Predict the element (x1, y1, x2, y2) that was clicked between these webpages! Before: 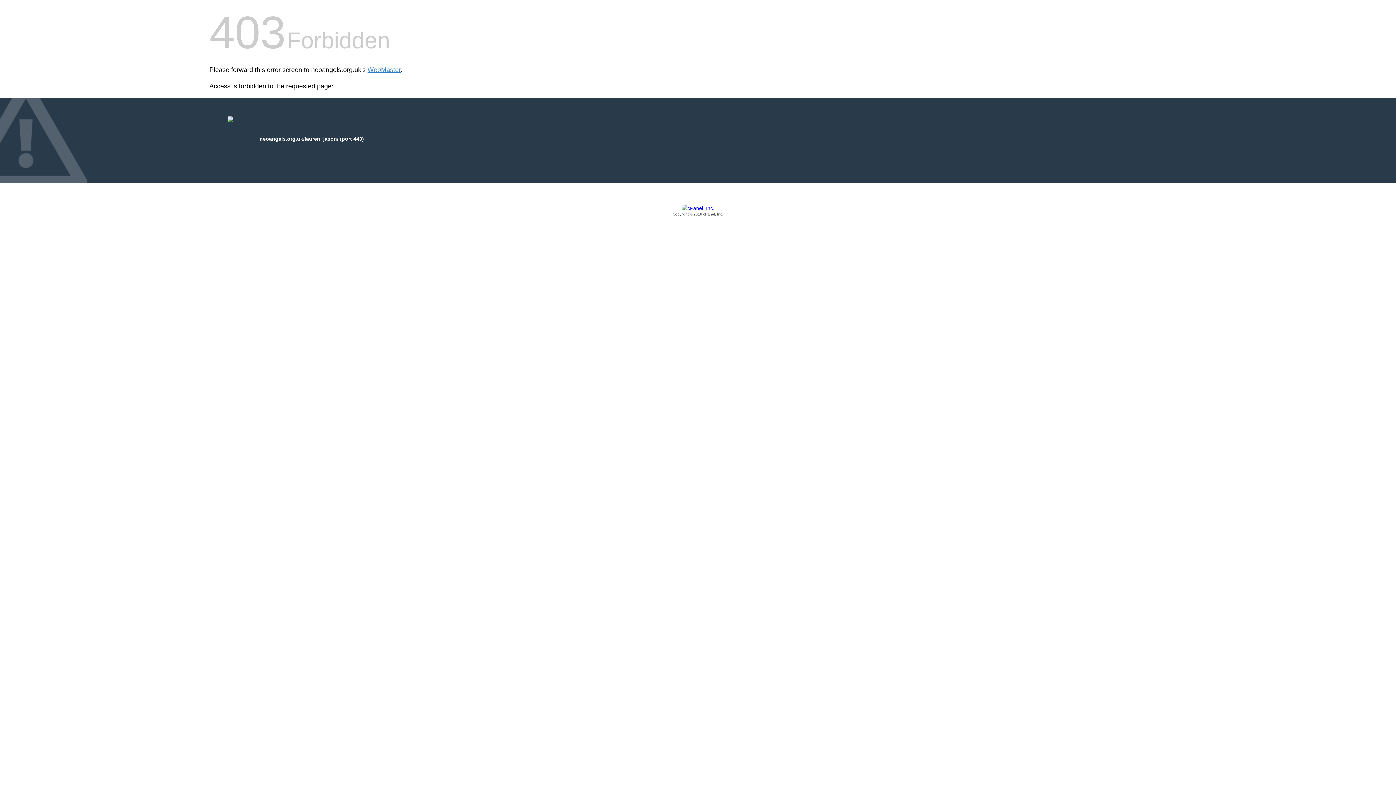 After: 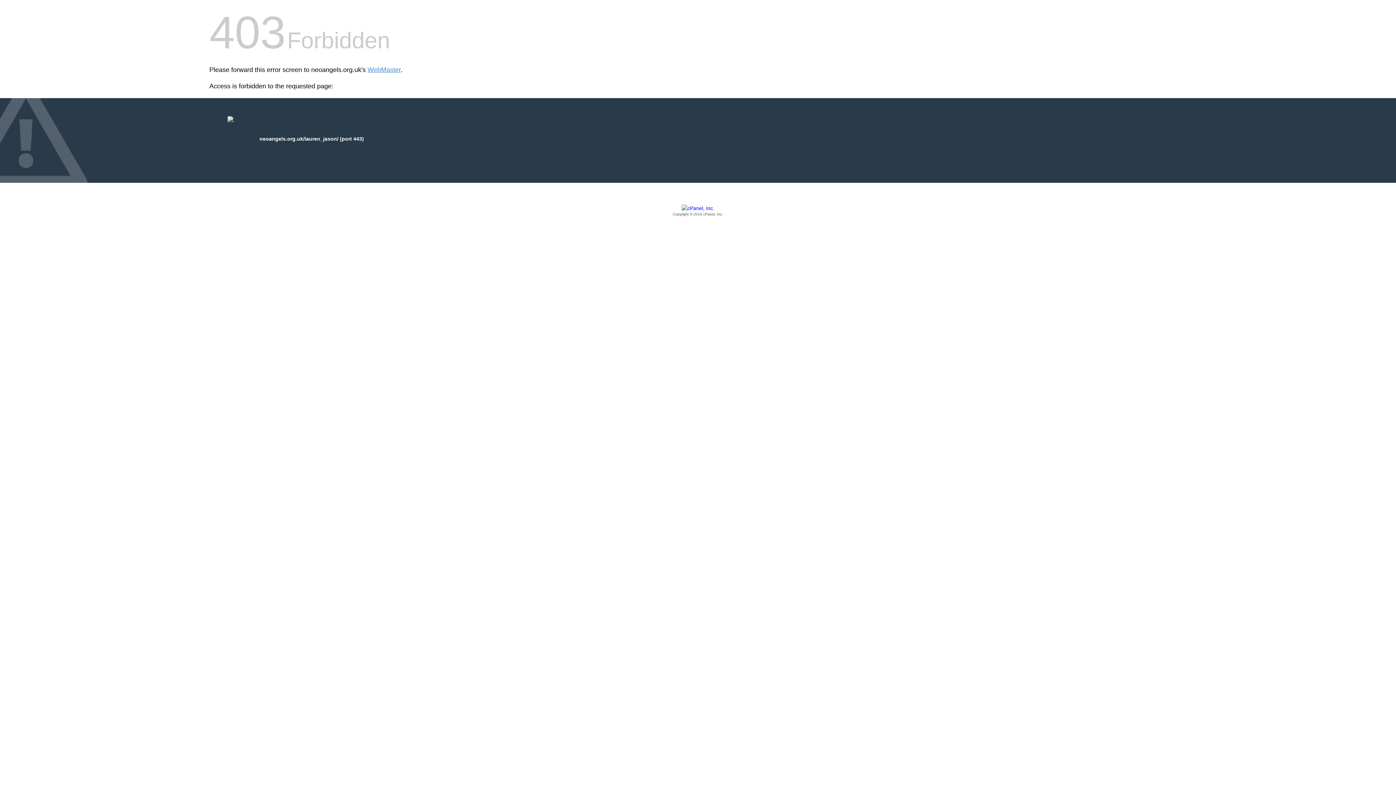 Action: bbox: (209, 205, 1186, 217) label: Copyright © 2016 cPanel, Inc.